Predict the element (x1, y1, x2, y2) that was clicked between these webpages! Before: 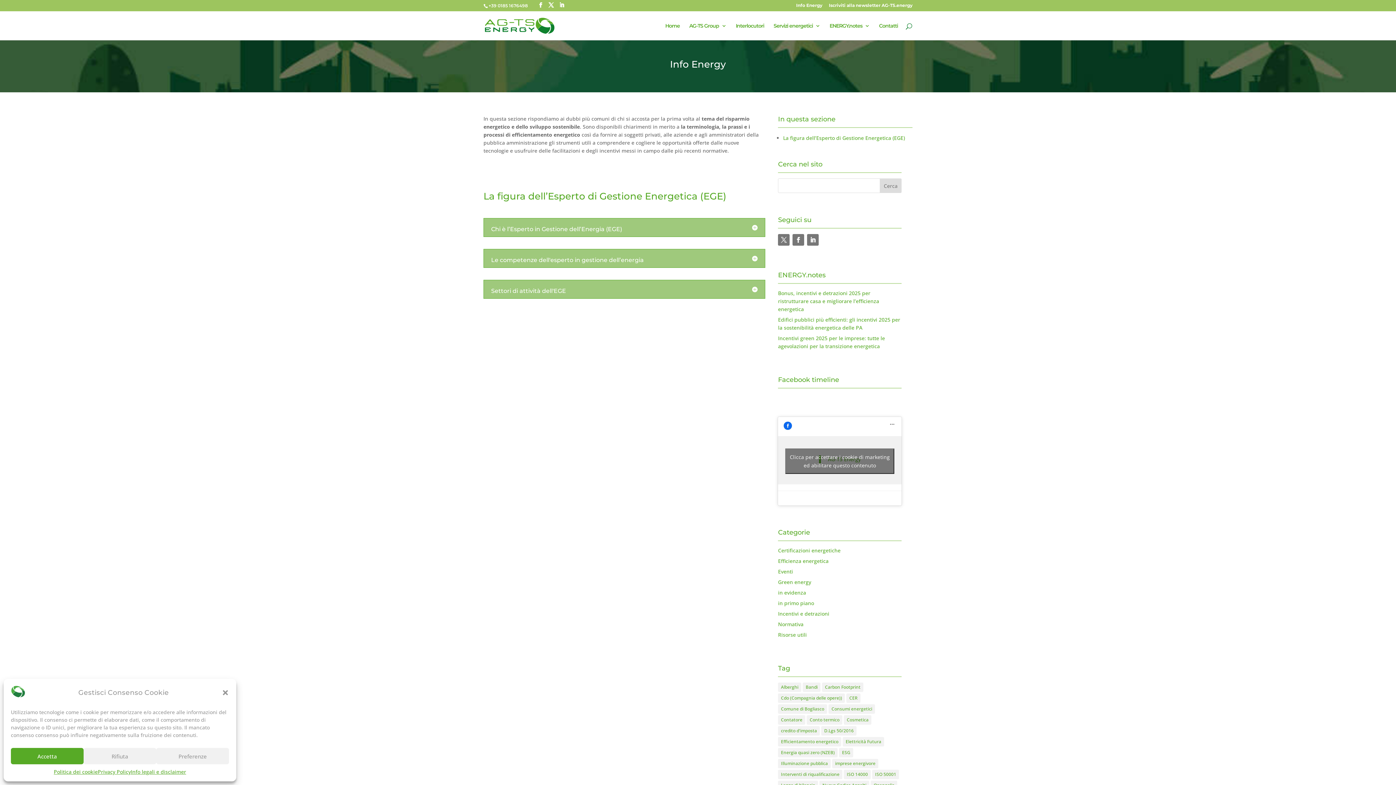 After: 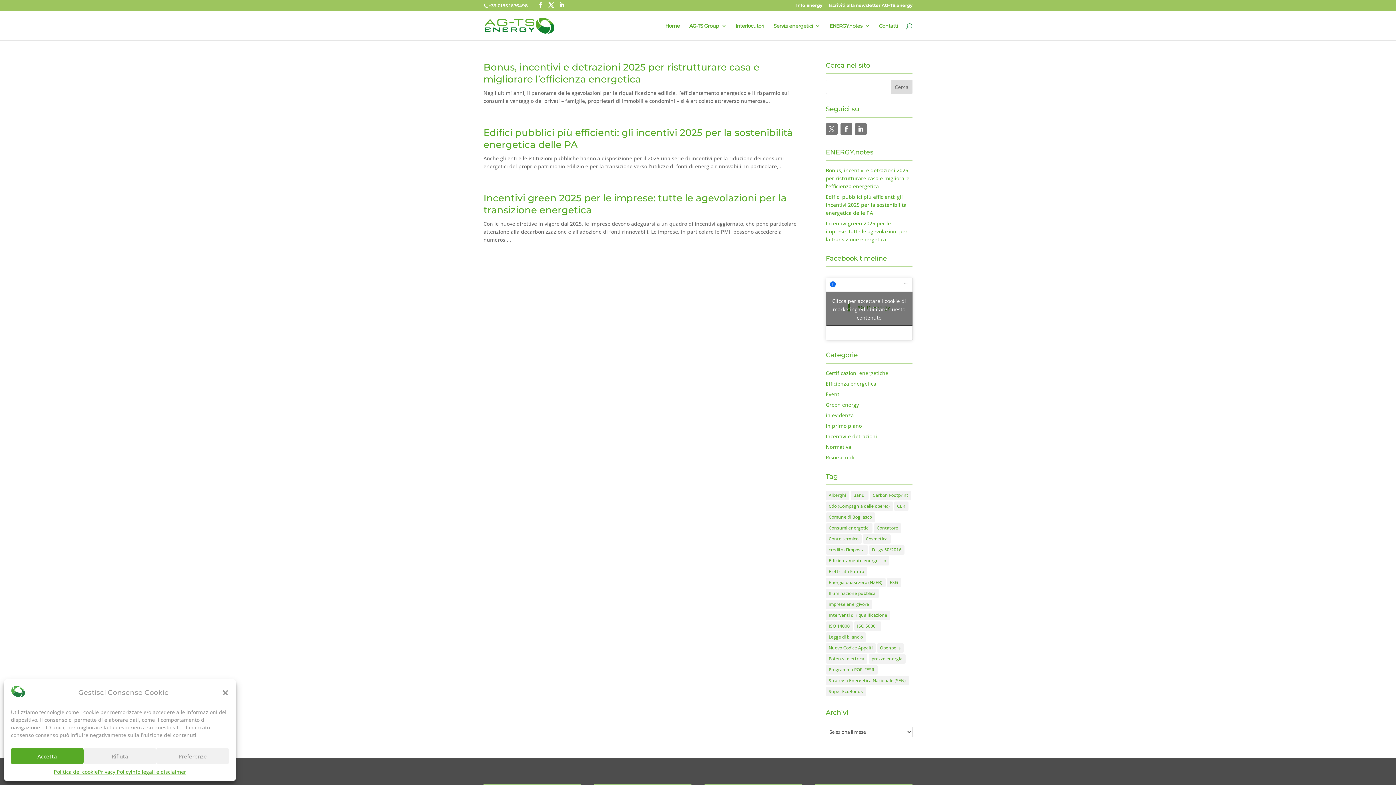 Action: bbox: (778, 770, 842, 779) label: Interventi di riqualificazione (3 elementi)